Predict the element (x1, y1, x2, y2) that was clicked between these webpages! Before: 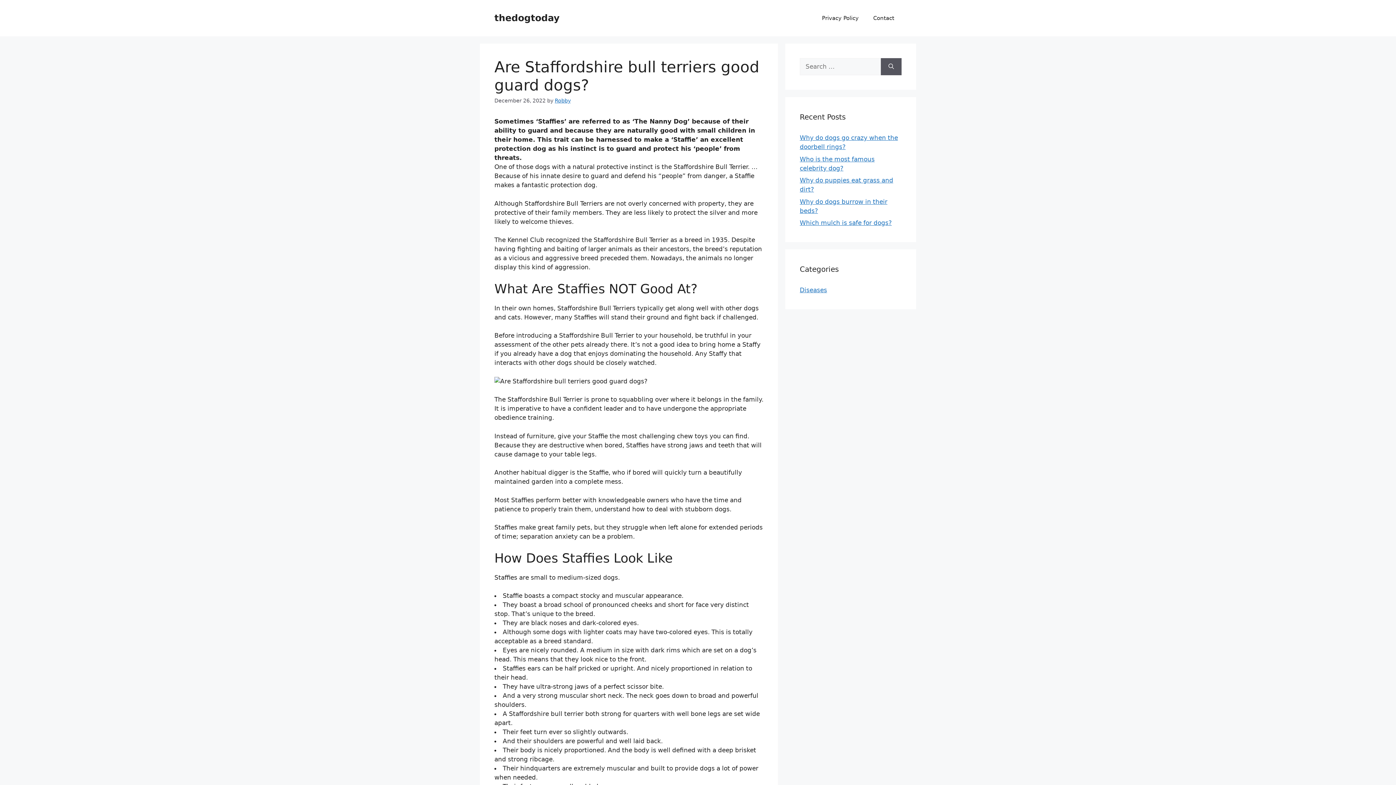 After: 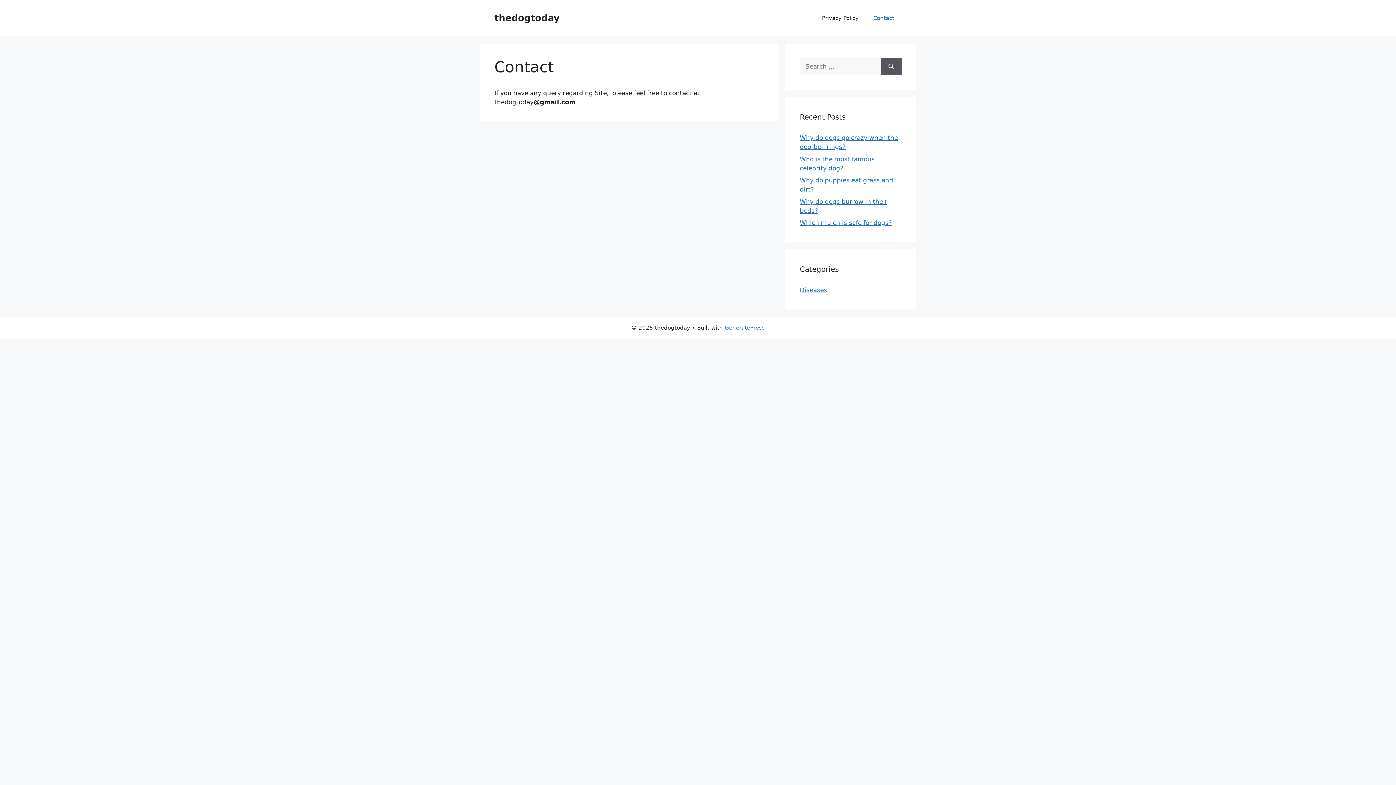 Action: bbox: (866, 7, 901, 29) label: Contact